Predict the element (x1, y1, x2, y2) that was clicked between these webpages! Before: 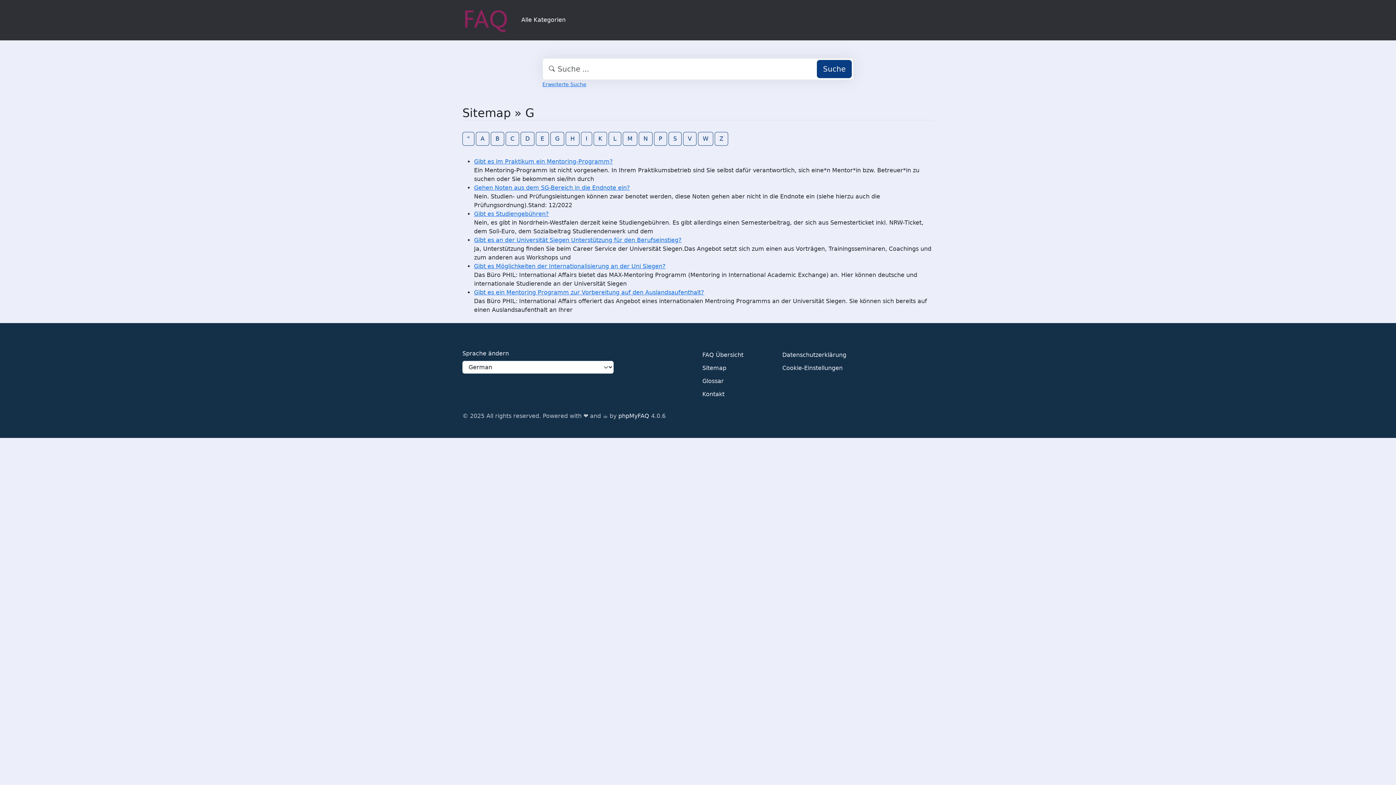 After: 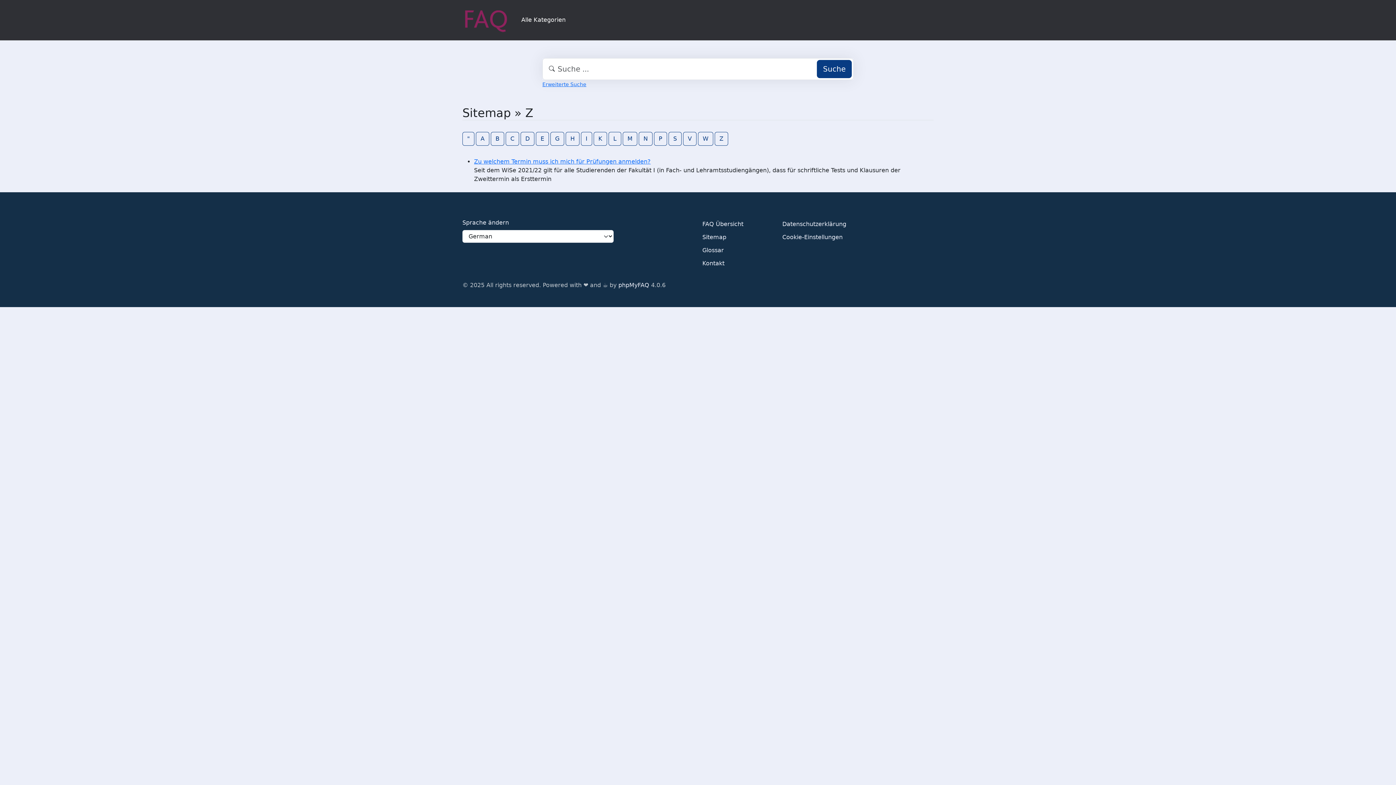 Action: label: Z bbox: (714, 131, 728, 145)